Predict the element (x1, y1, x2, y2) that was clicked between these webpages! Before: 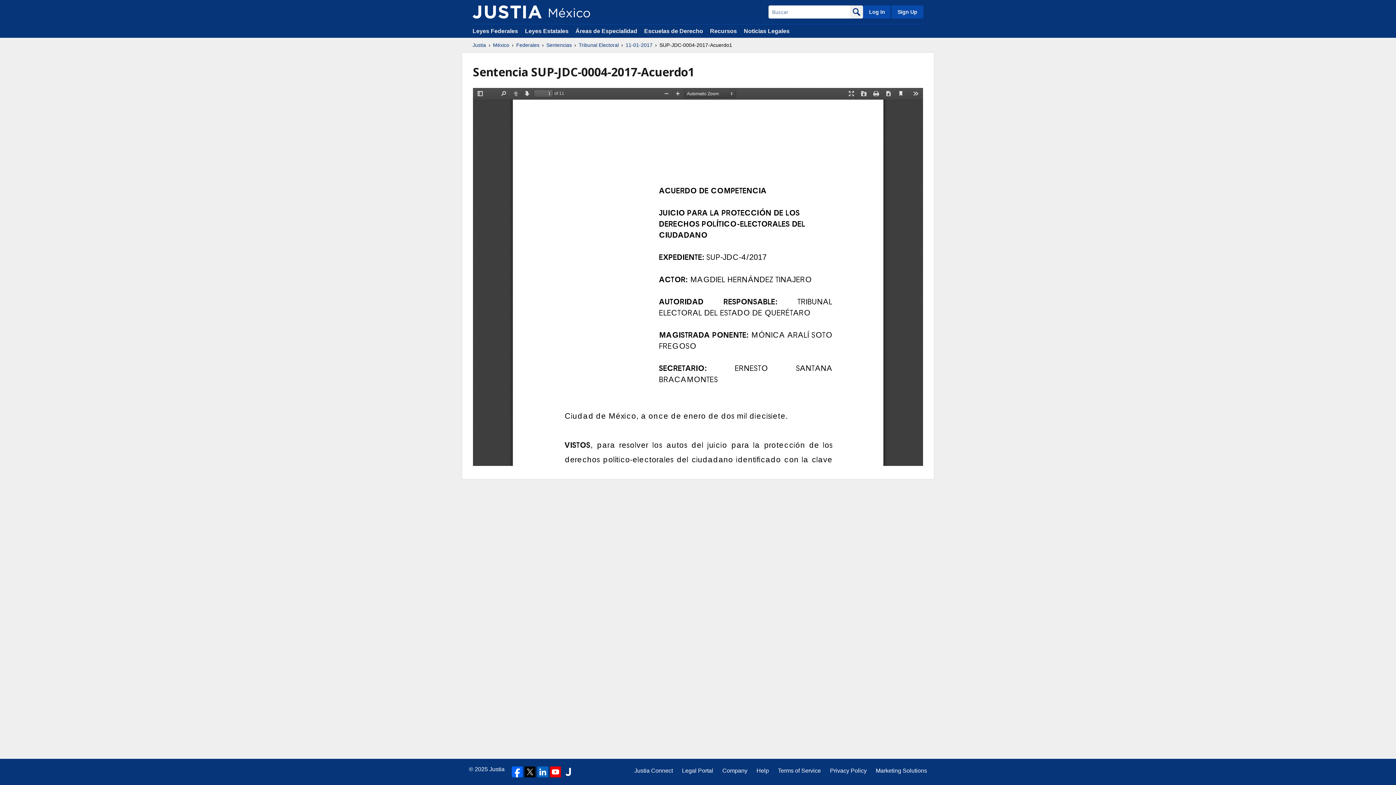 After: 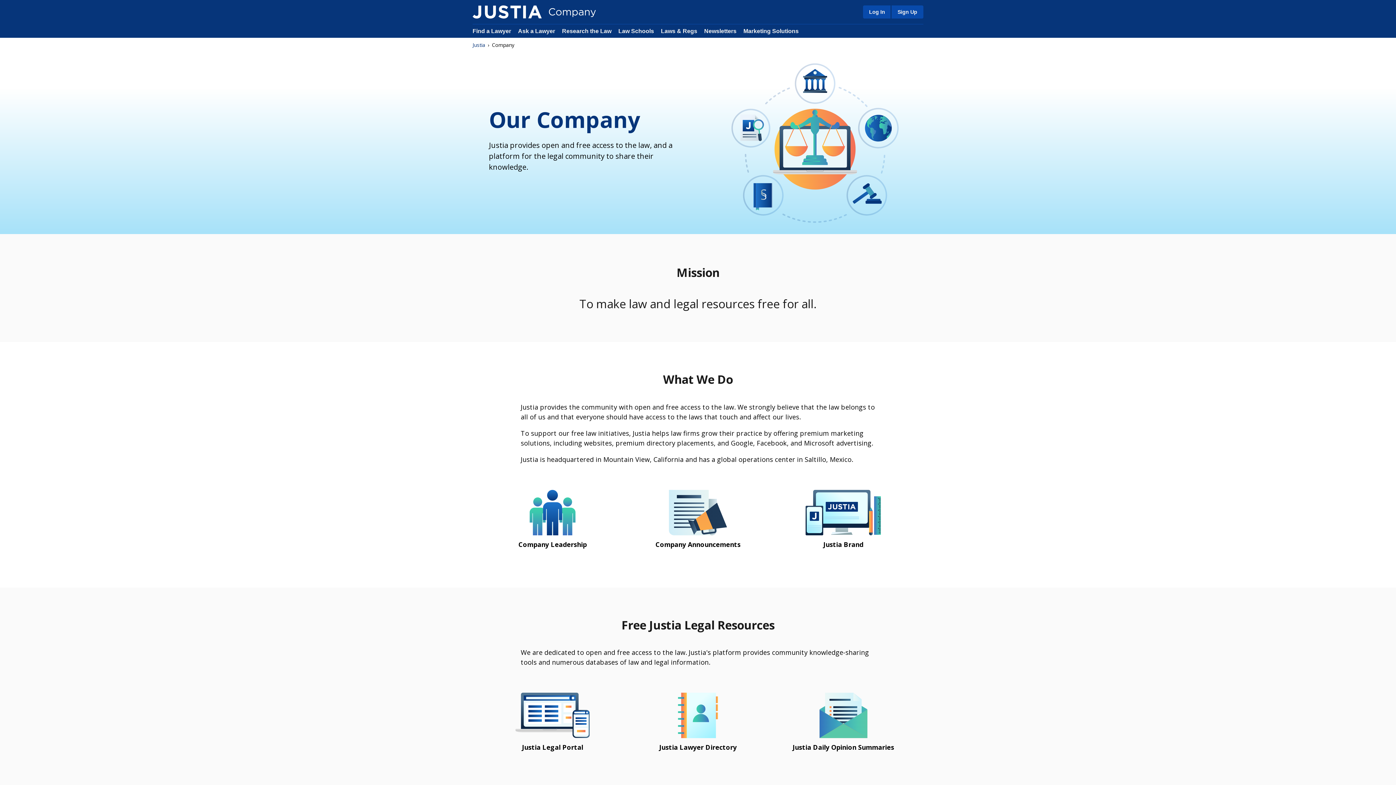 Action: label: Company bbox: (722, 766, 747, 775)